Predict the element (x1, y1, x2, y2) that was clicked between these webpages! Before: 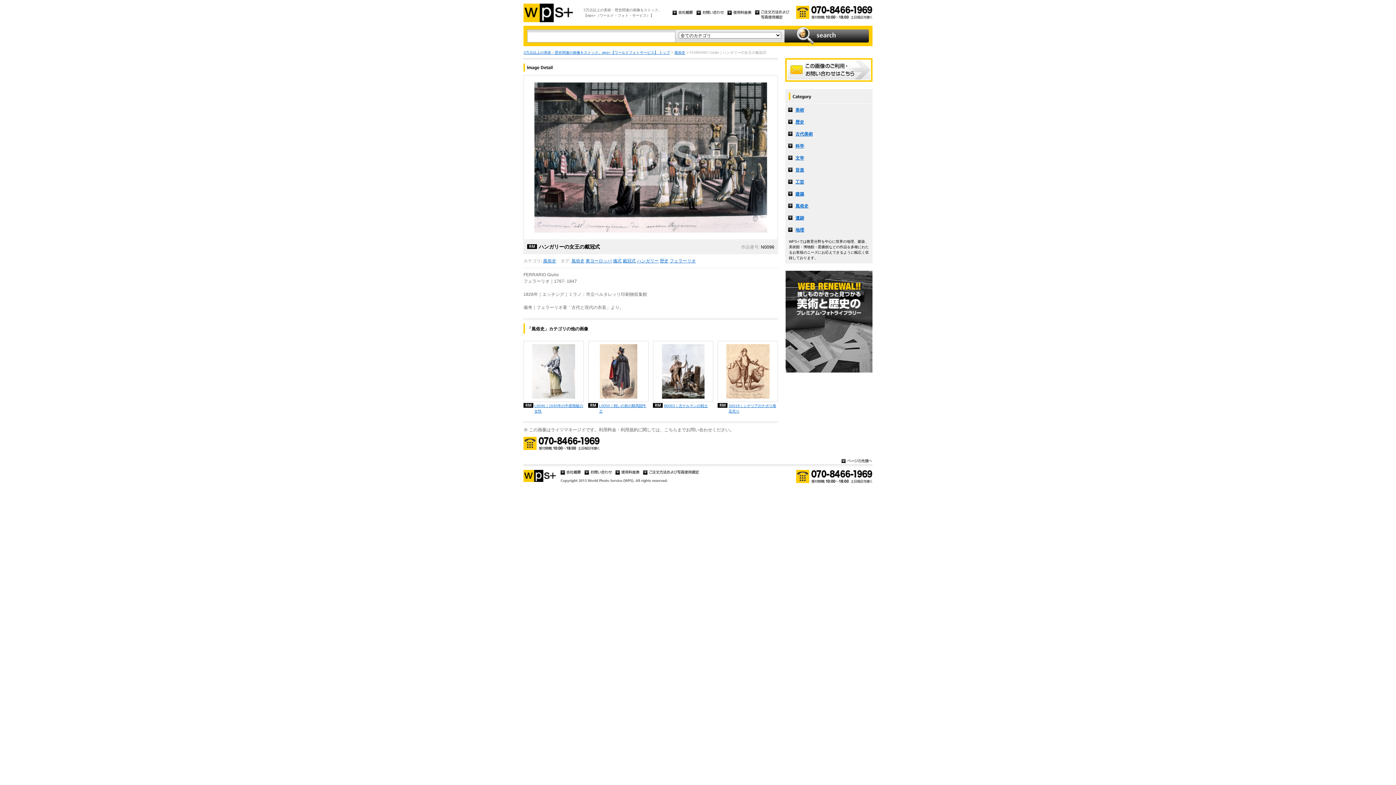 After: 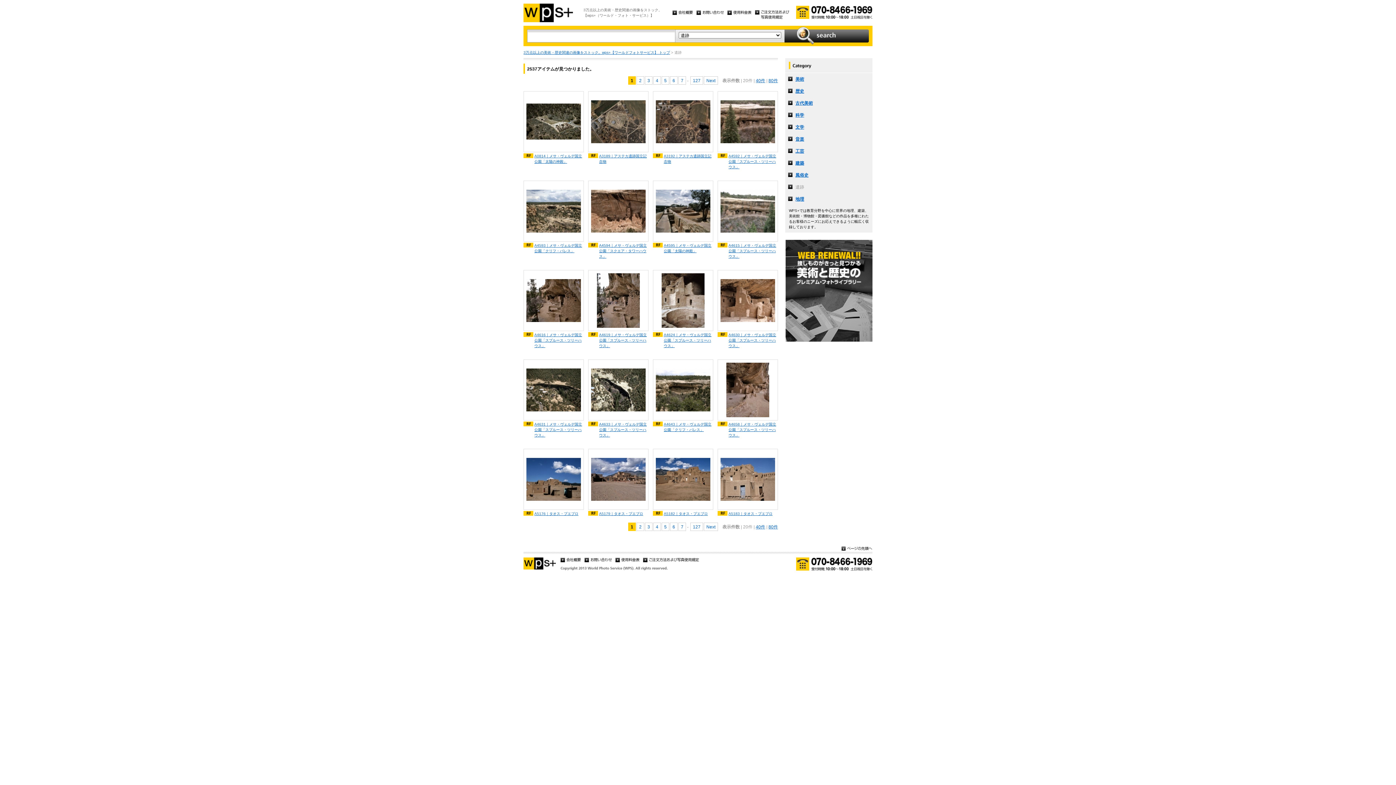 Action: label: 遺跡 bbox: (785, 212, 872, 224)